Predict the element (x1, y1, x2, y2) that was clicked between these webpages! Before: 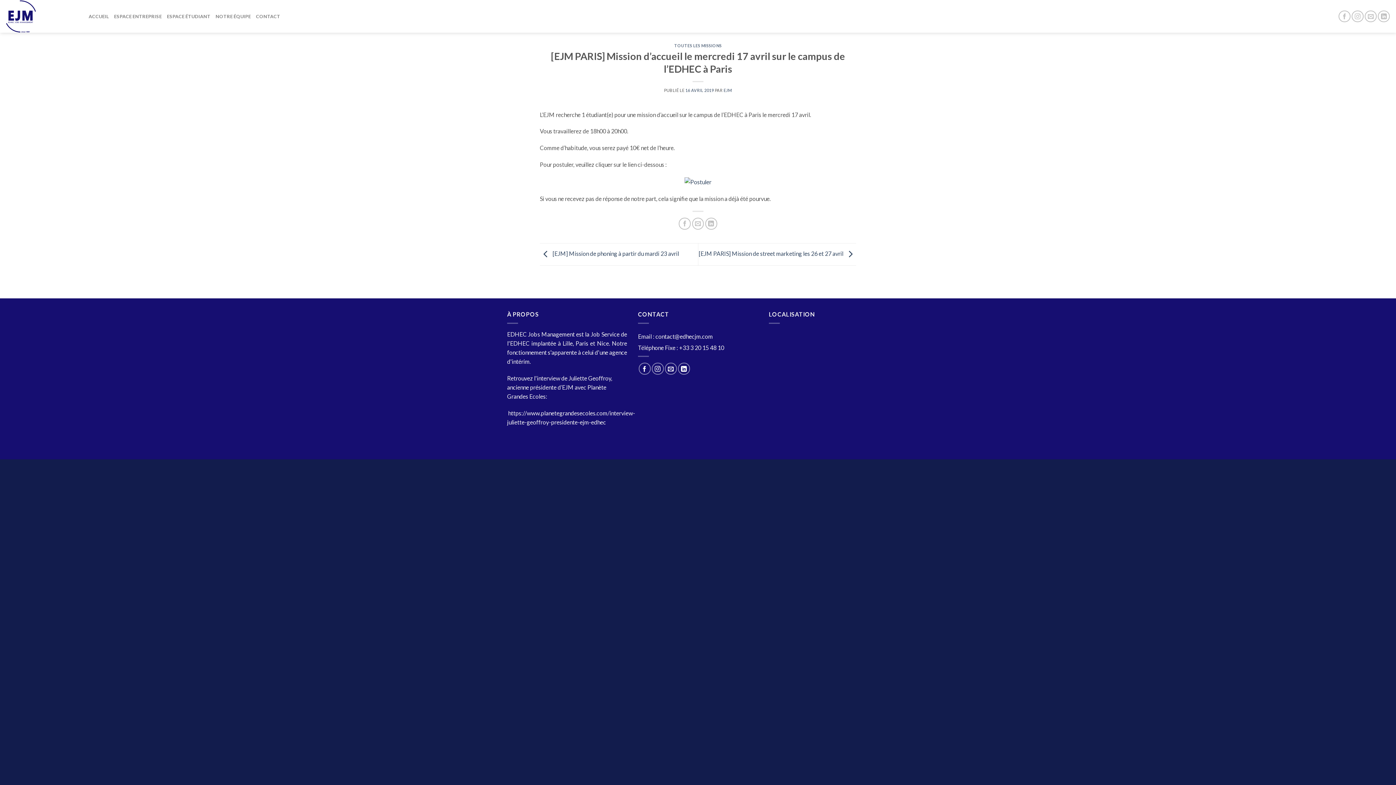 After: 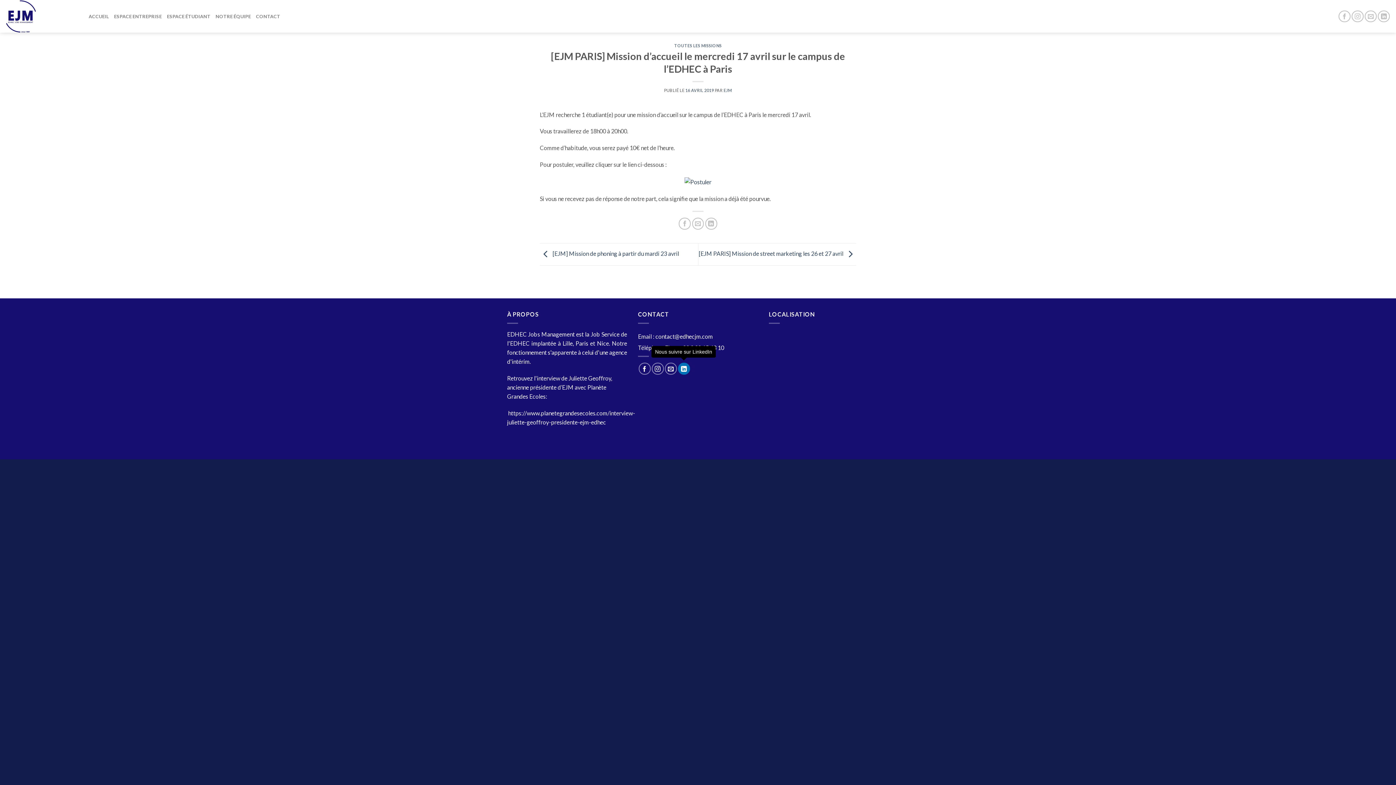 Action: label: Nous suivre sur LinkedIn bbox: (678, 363, 690, 375)